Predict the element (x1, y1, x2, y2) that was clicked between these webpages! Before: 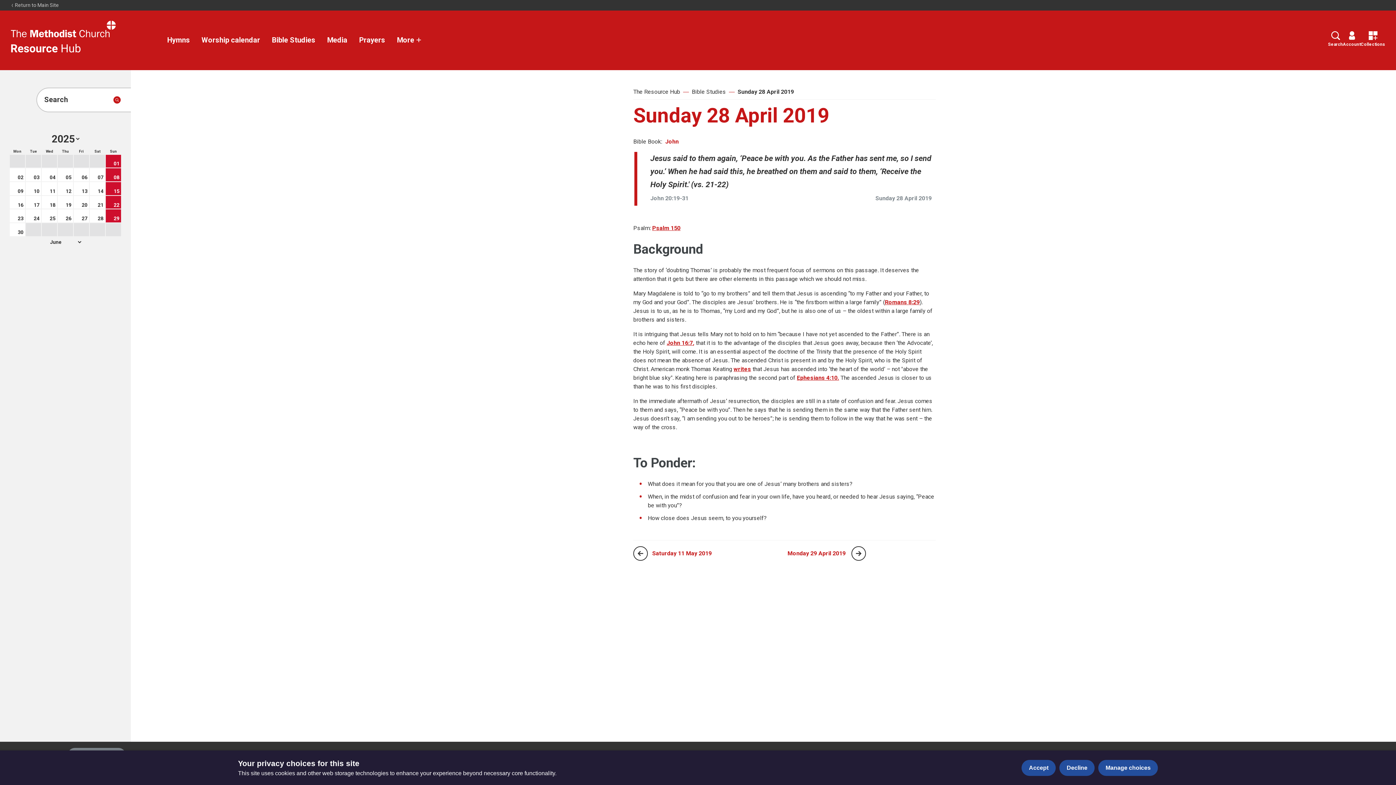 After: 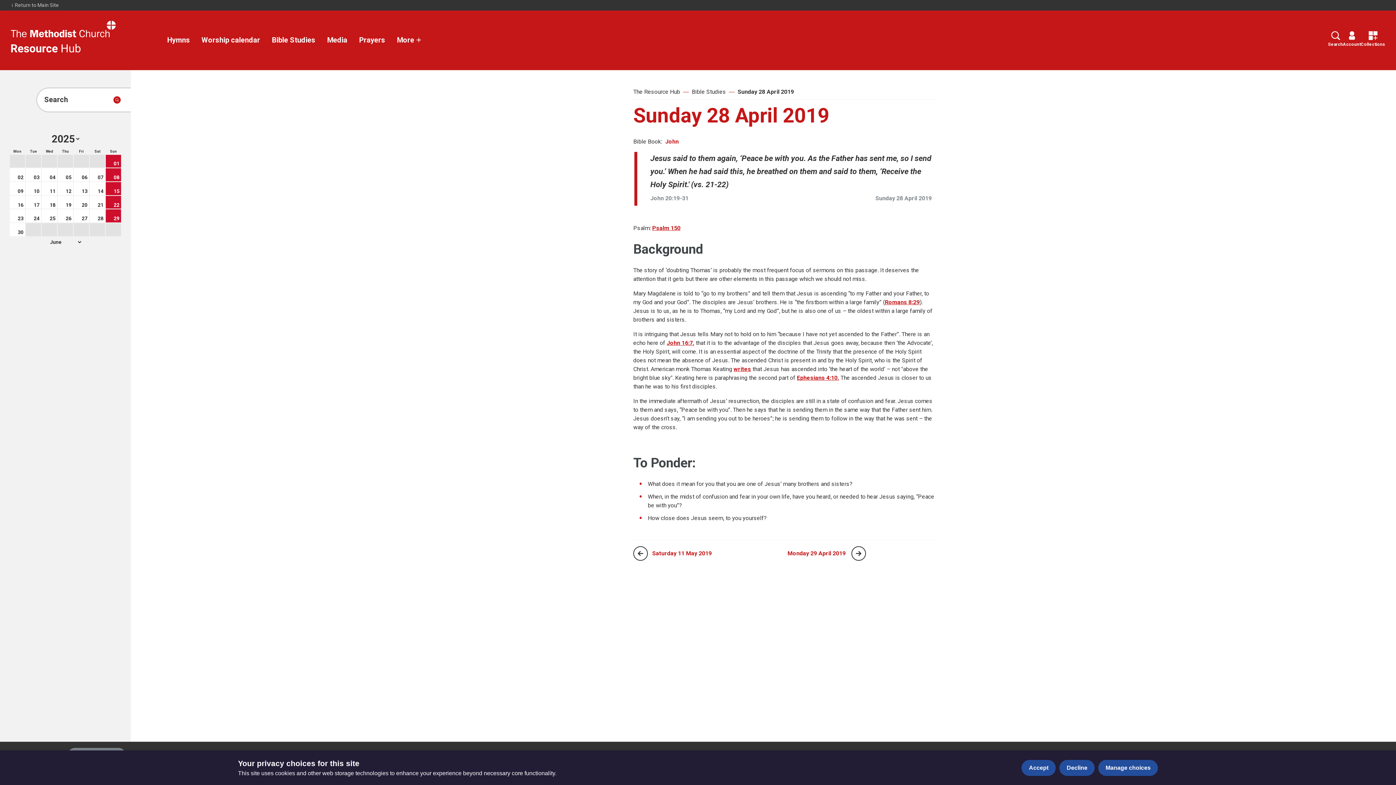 Action: label: John 20:19-31 bbox: (650, 194, 691, 205)